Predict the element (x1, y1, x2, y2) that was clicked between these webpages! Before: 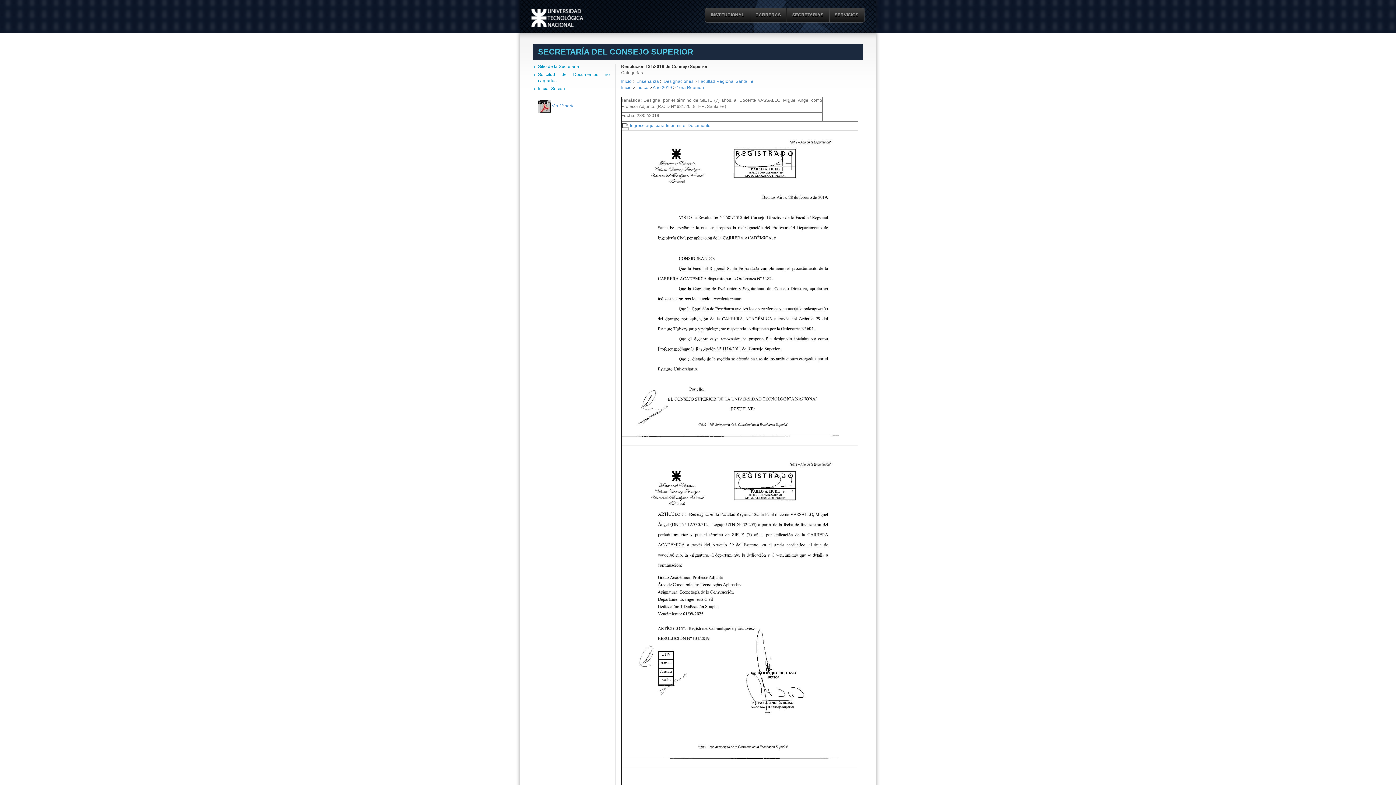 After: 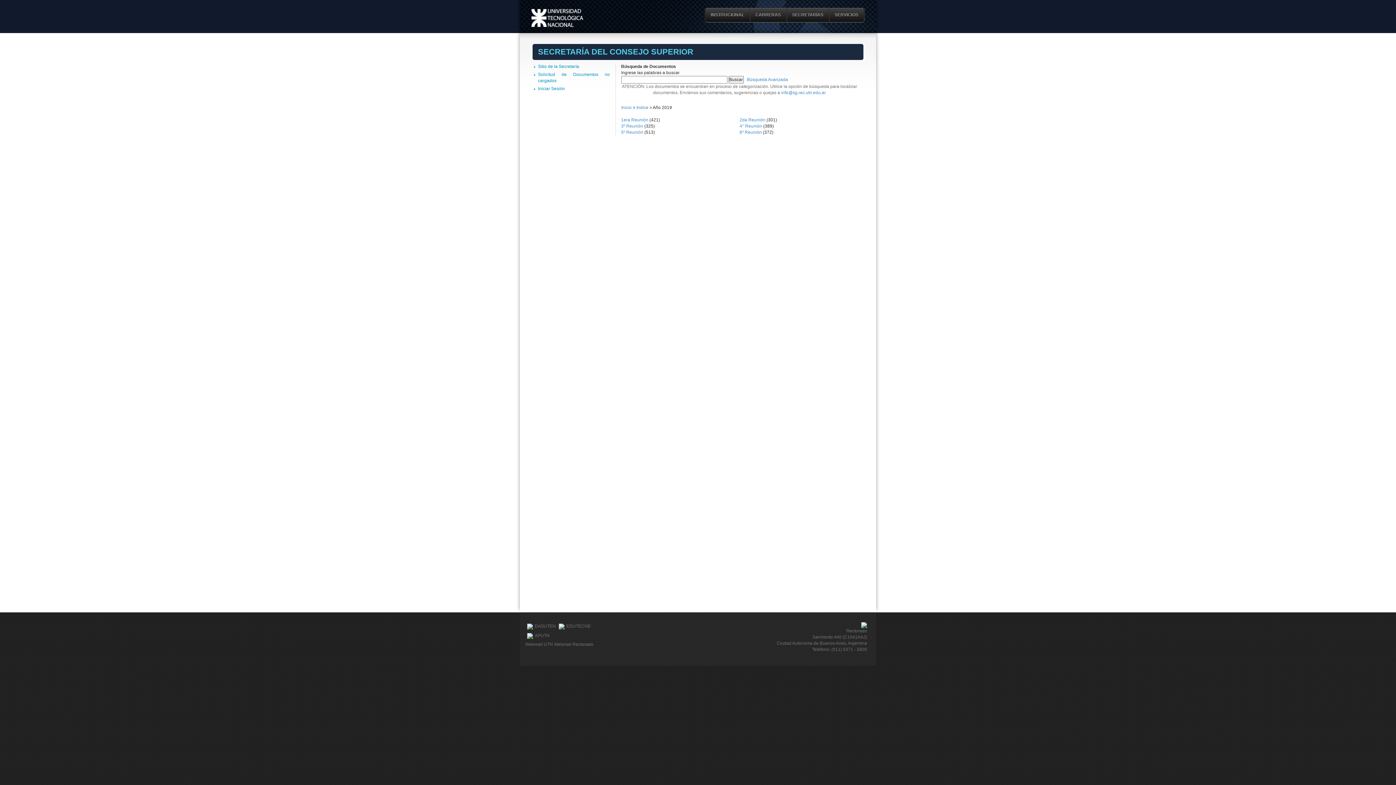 Action: bbox: (652, 85, 672, 90) label: Año 2019